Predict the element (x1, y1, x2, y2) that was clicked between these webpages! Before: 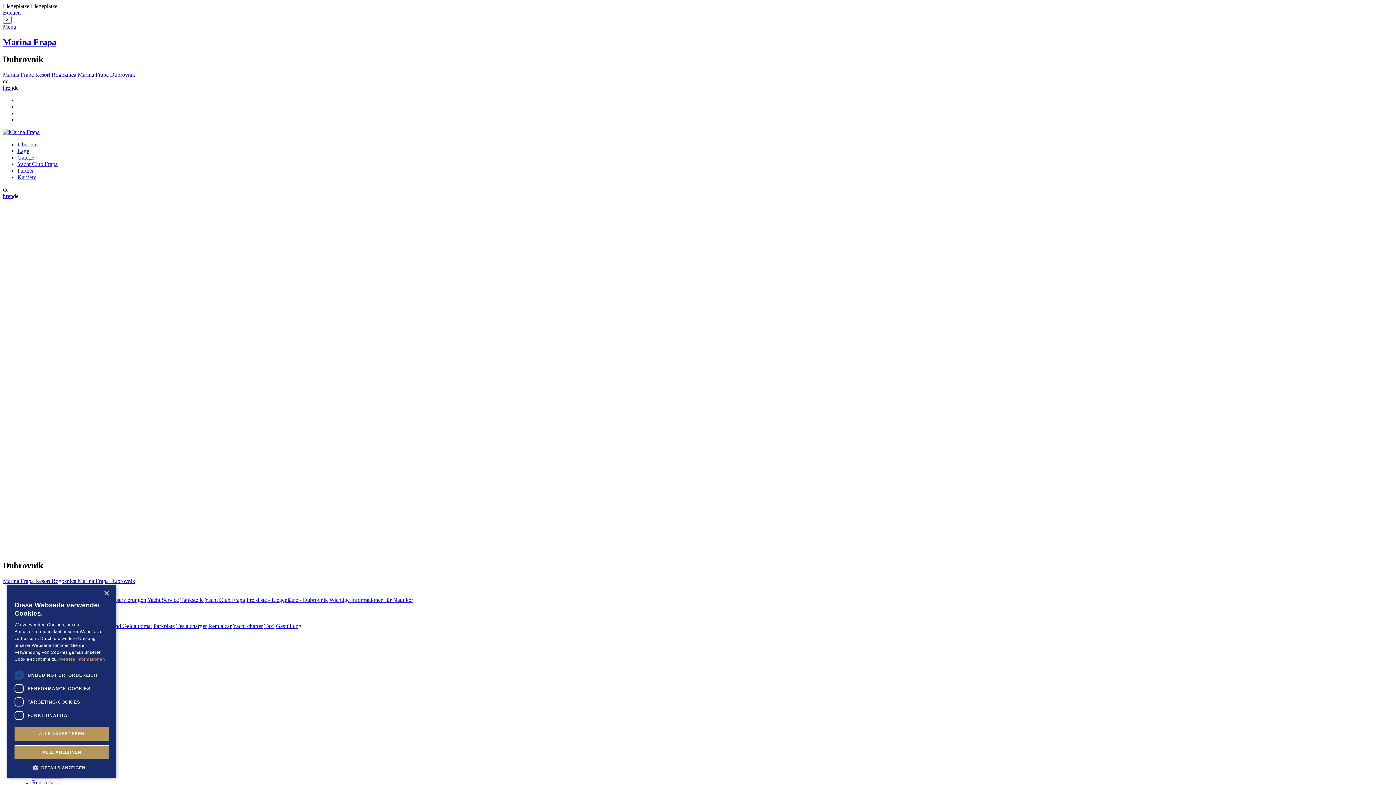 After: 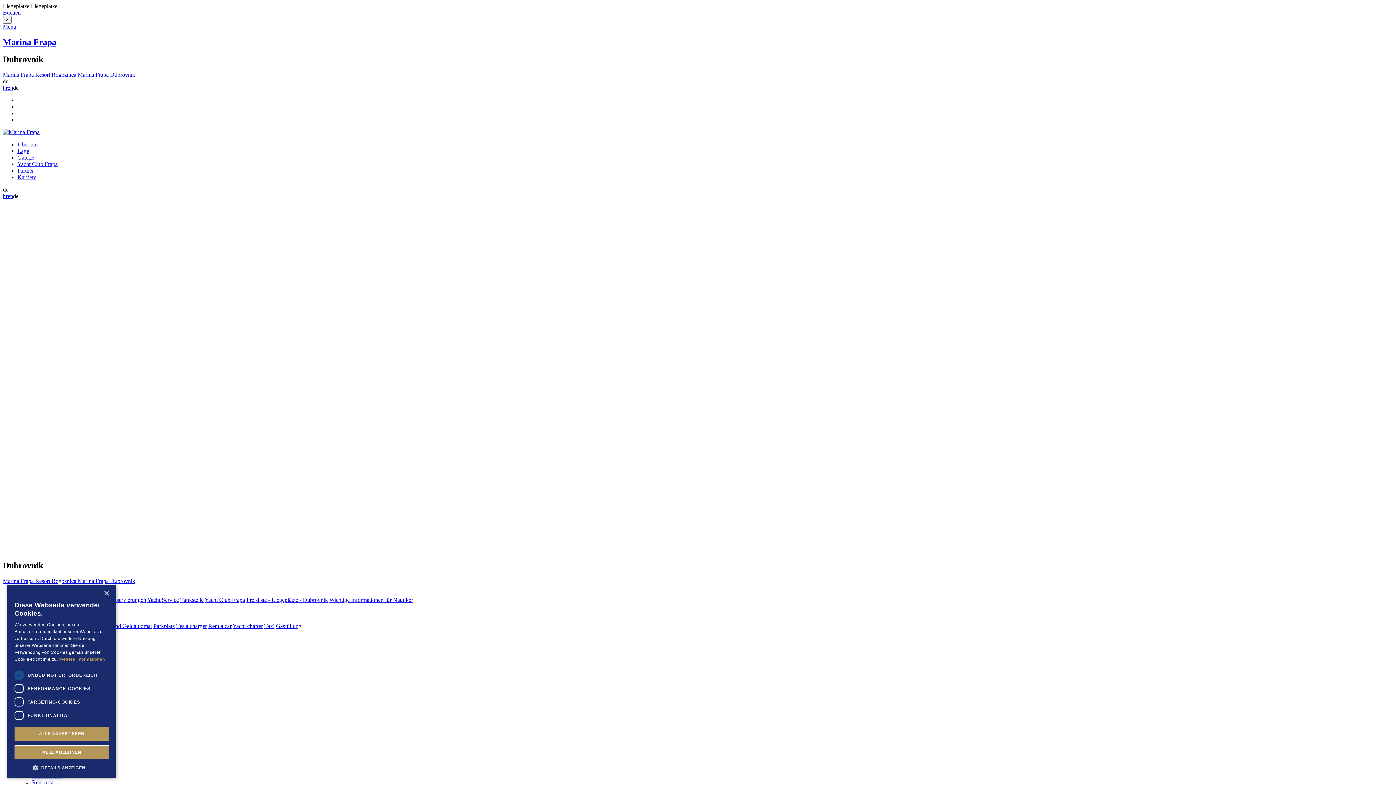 Action: label: Yacht Service bbox: (147, 597, 178, 603)